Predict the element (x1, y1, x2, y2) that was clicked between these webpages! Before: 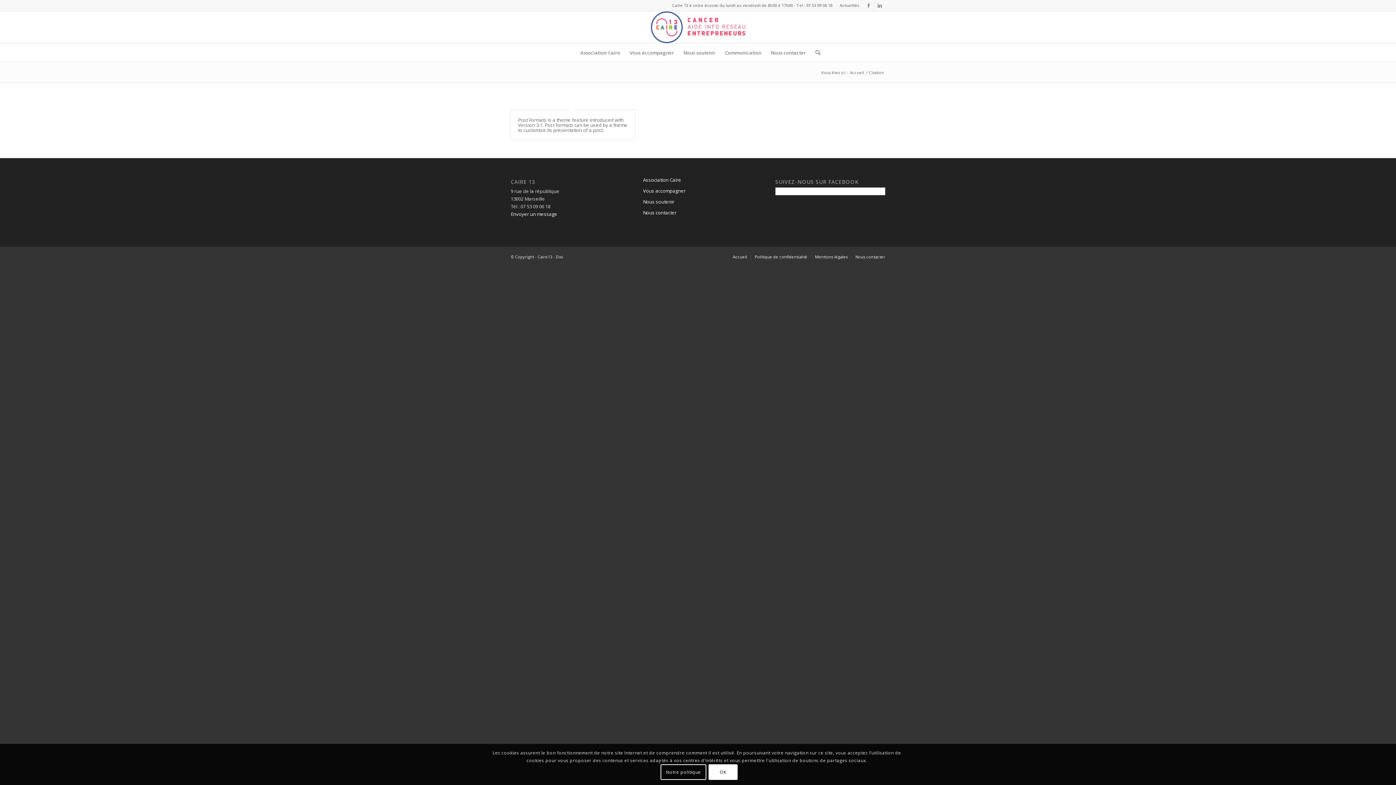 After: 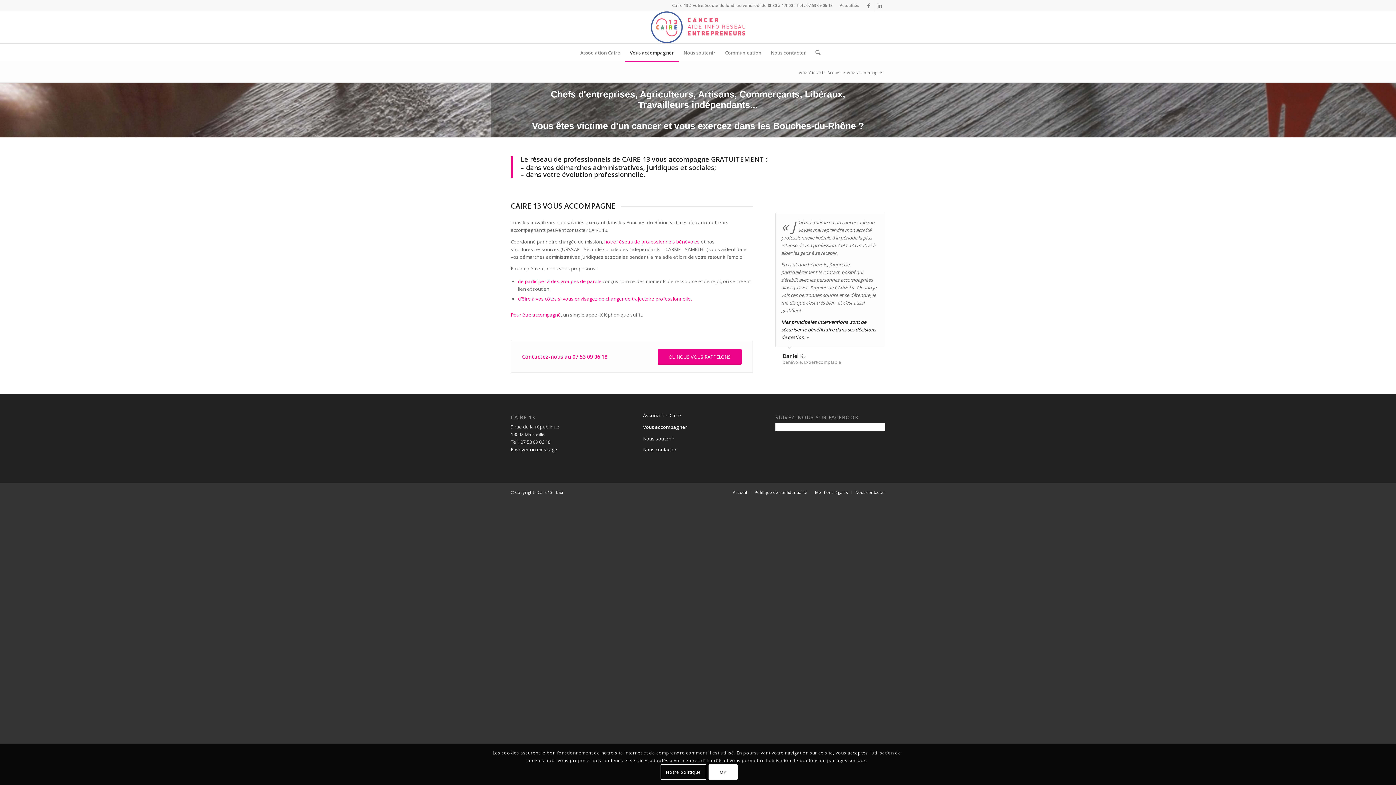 Action: label: Vous accompagner bbox: (625, 43, 679, 61)